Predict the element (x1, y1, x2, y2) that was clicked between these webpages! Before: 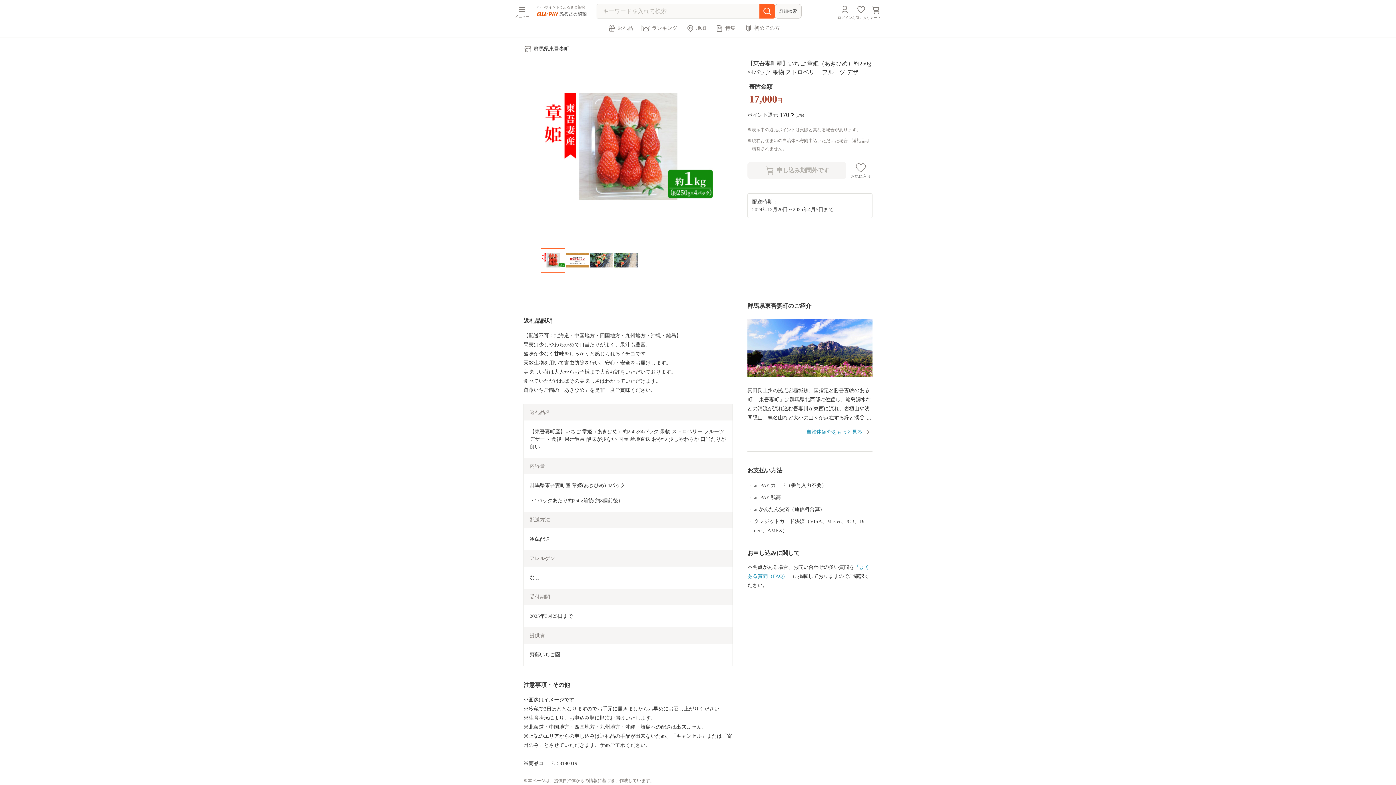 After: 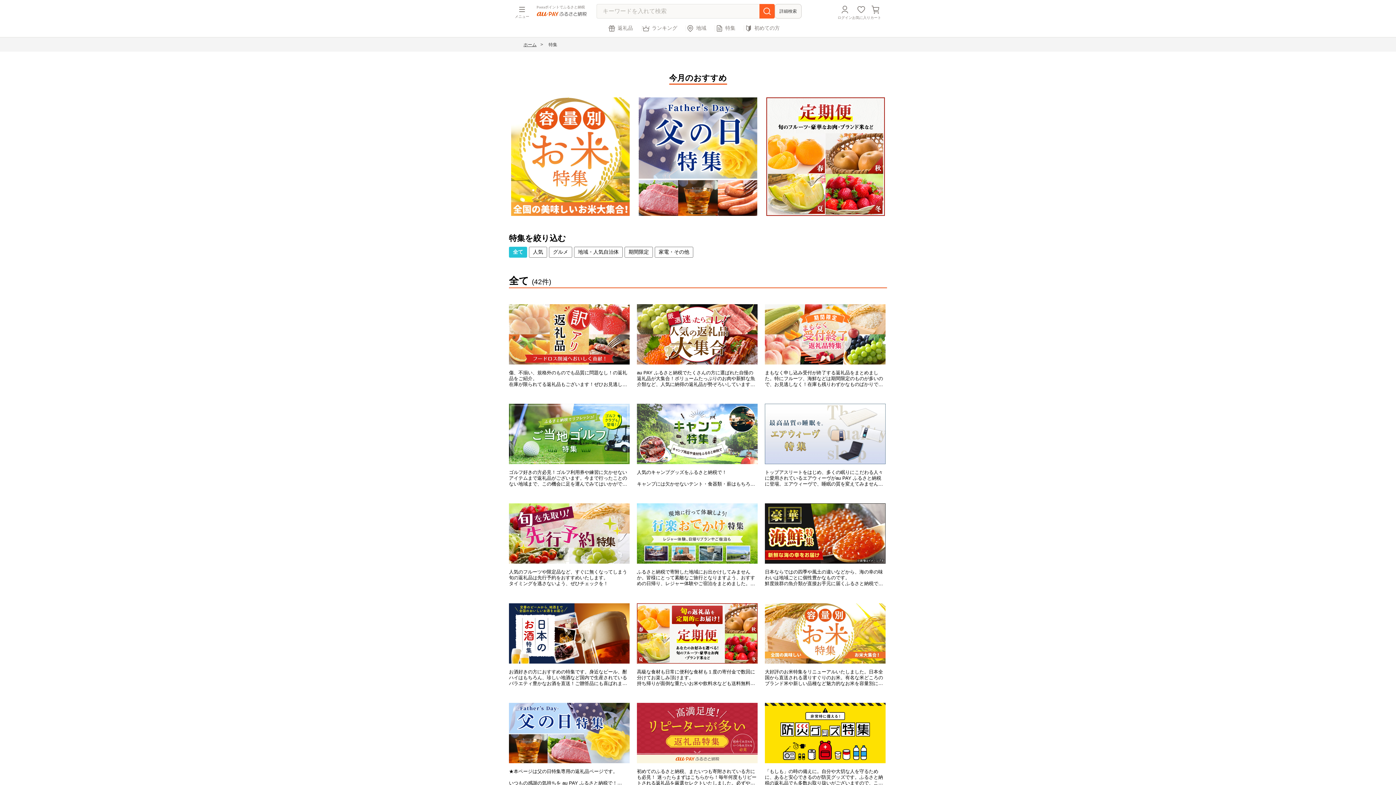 Action: label: 特集 bbox: (715, 24, 735, 32)